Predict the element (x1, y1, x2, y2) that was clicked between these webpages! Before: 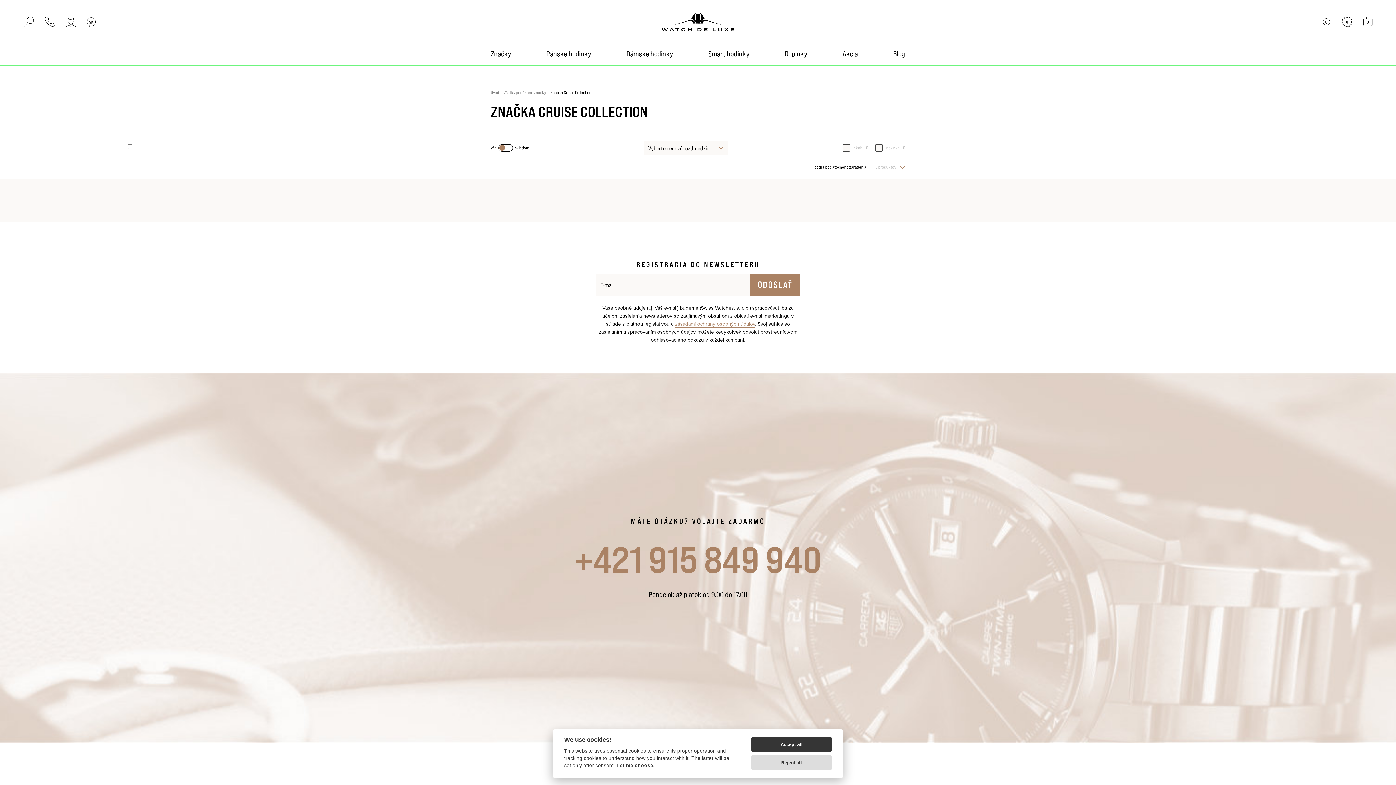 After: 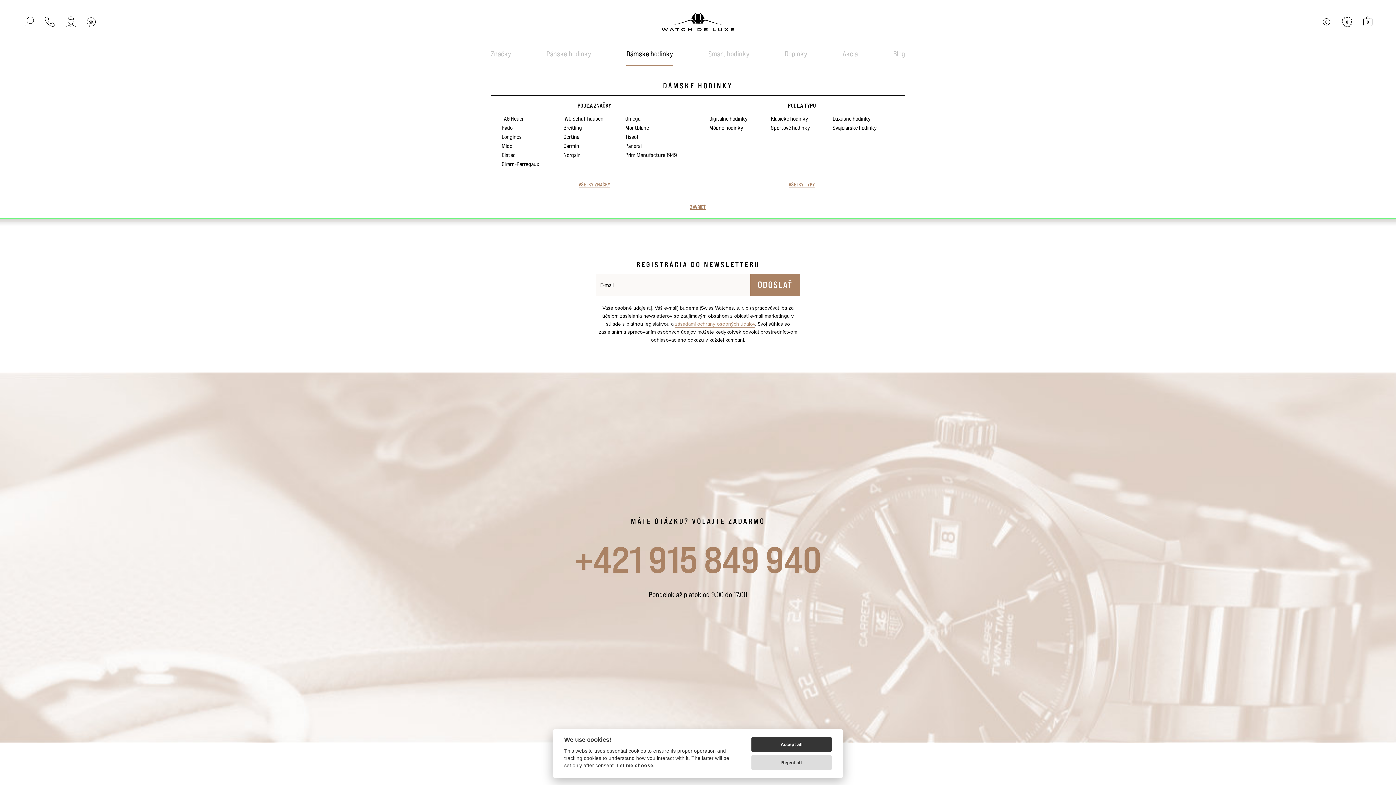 Action: bbox: (626, 48, 673, 66) label: Dámske hodinky